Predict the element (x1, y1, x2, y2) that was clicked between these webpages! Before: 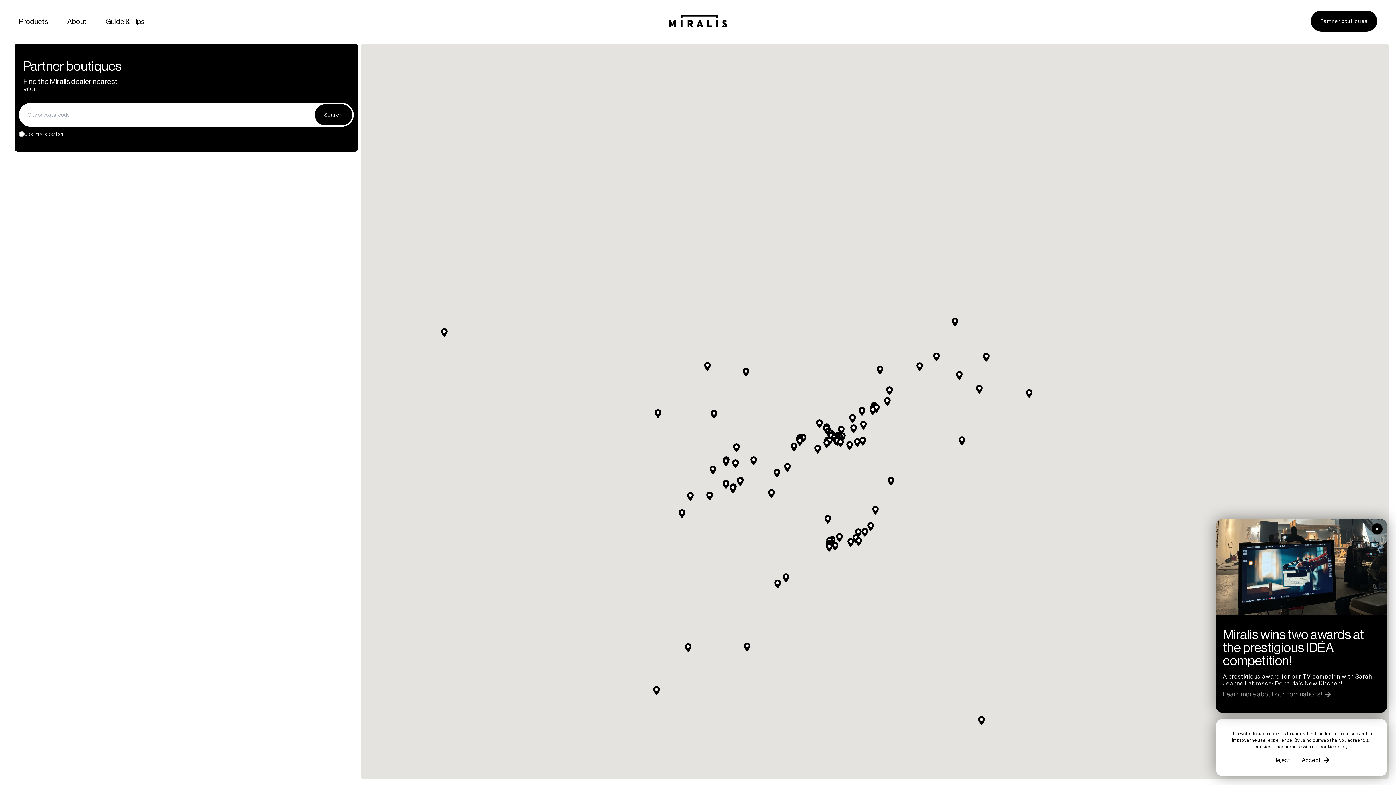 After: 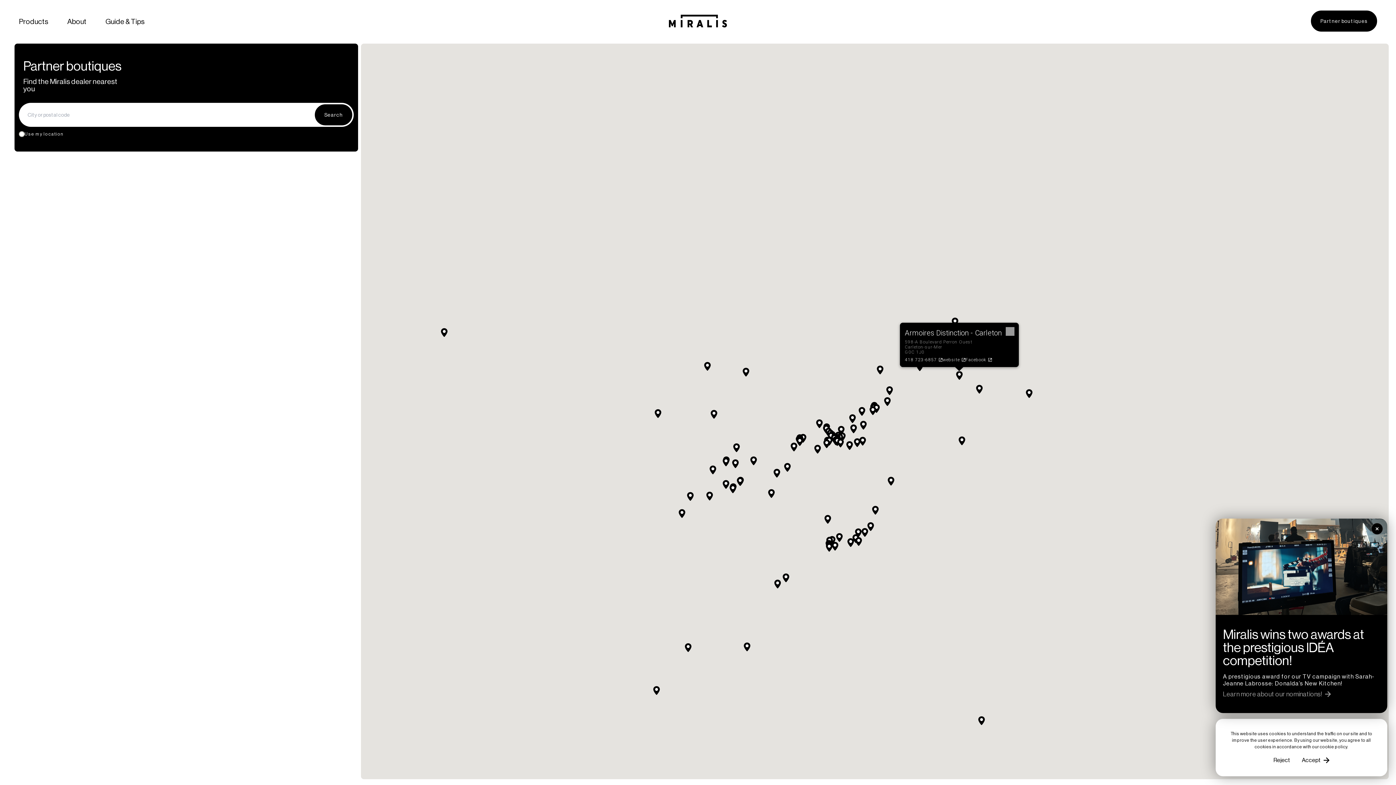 Action: label: Armoires Distinction - Carleton bbox: (956, 371, 962, 380)